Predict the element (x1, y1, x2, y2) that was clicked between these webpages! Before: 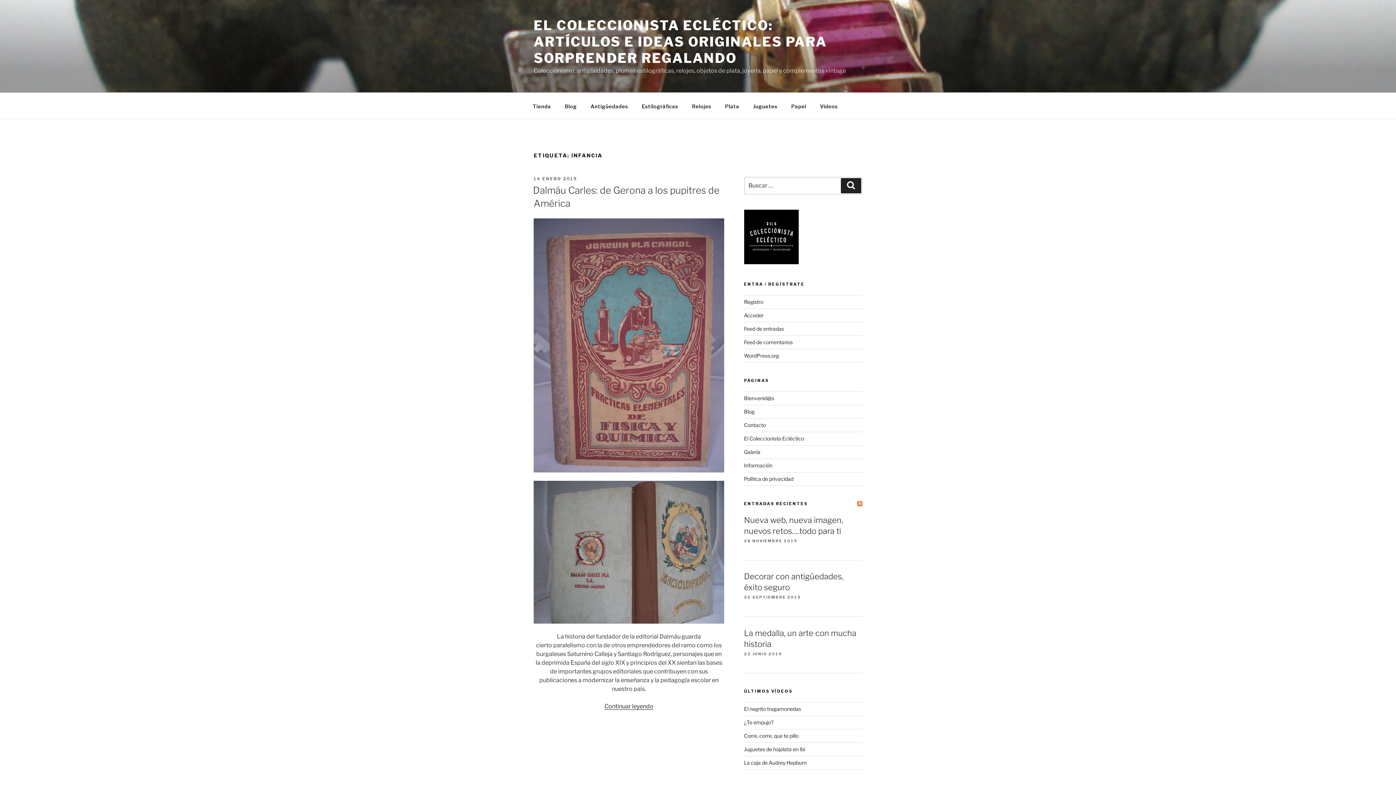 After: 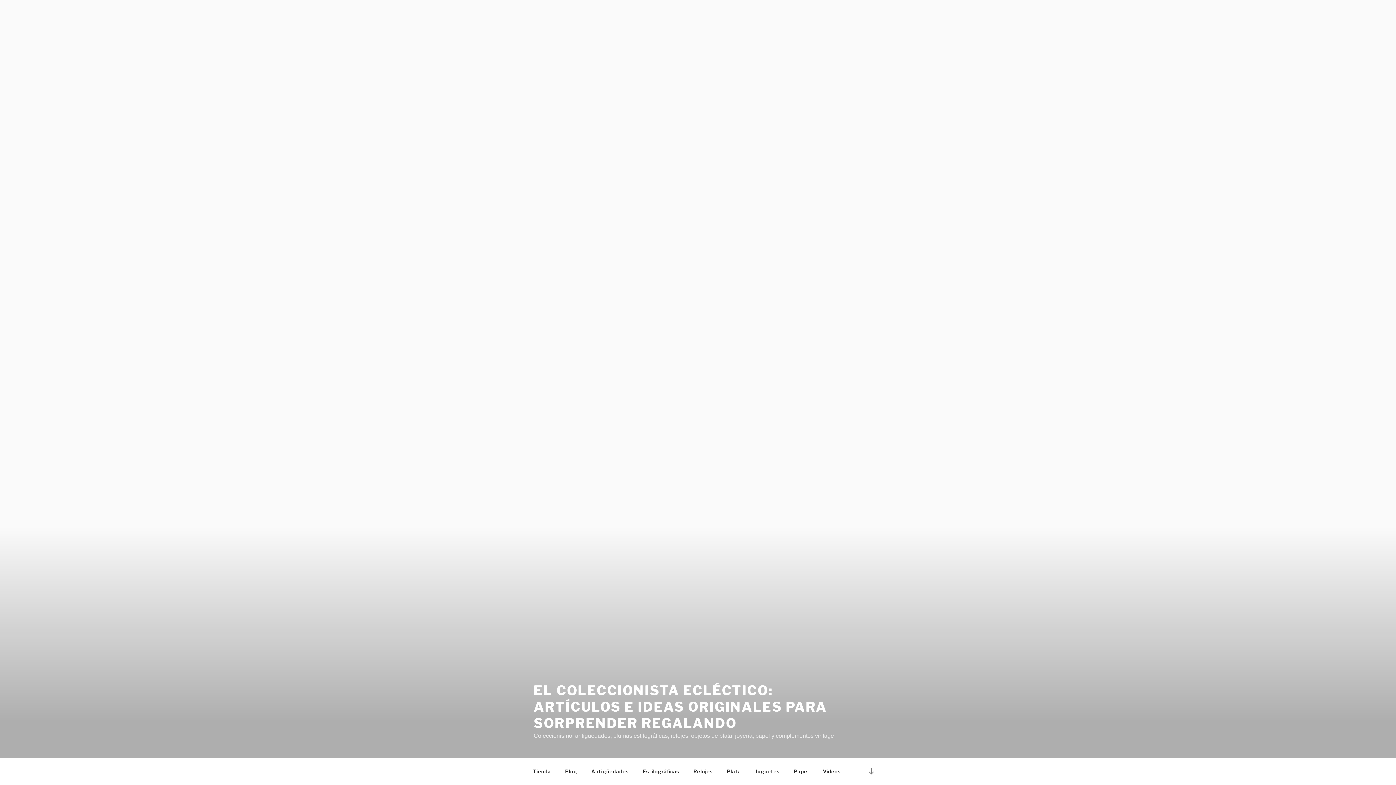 Action: label: ENTRADAS RECIENTES bbox: (744, 501, 808, 506)